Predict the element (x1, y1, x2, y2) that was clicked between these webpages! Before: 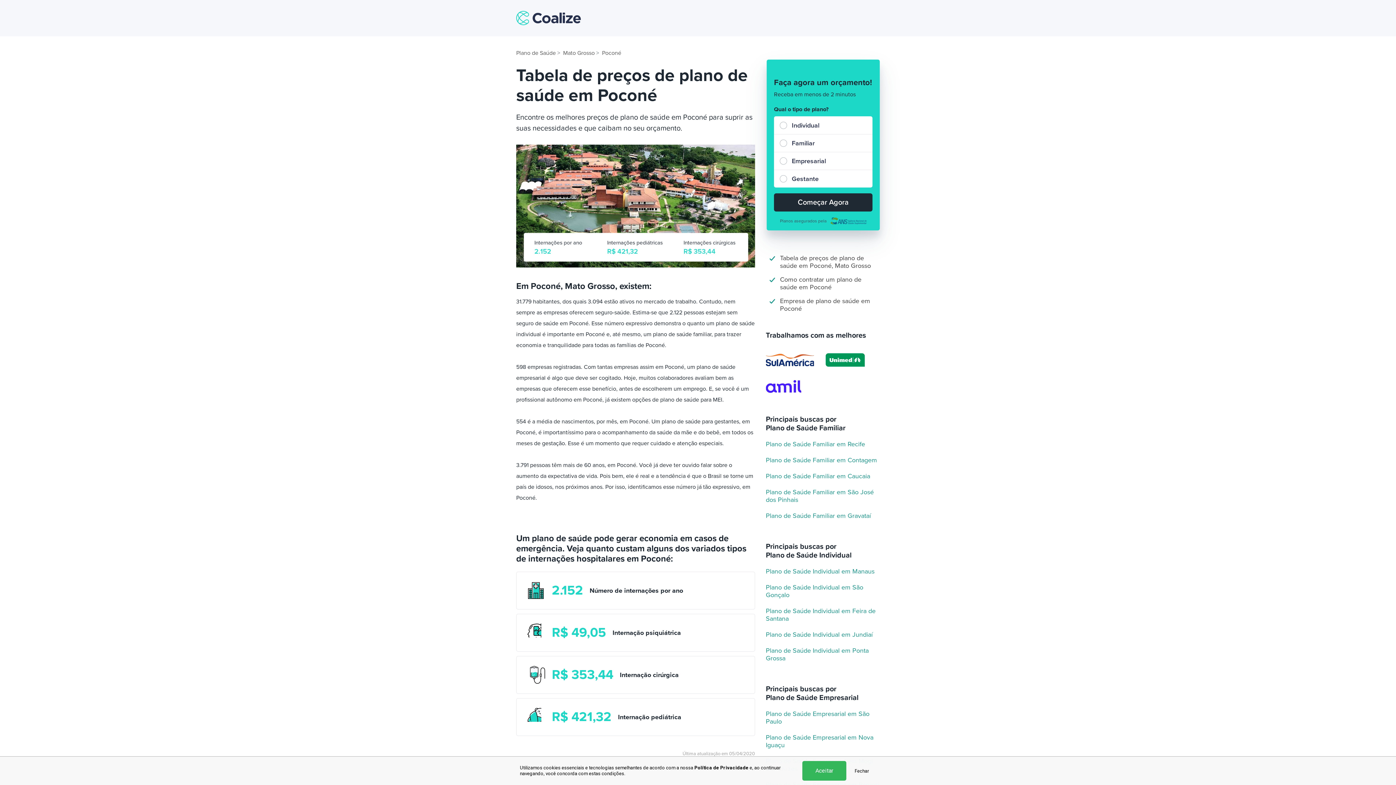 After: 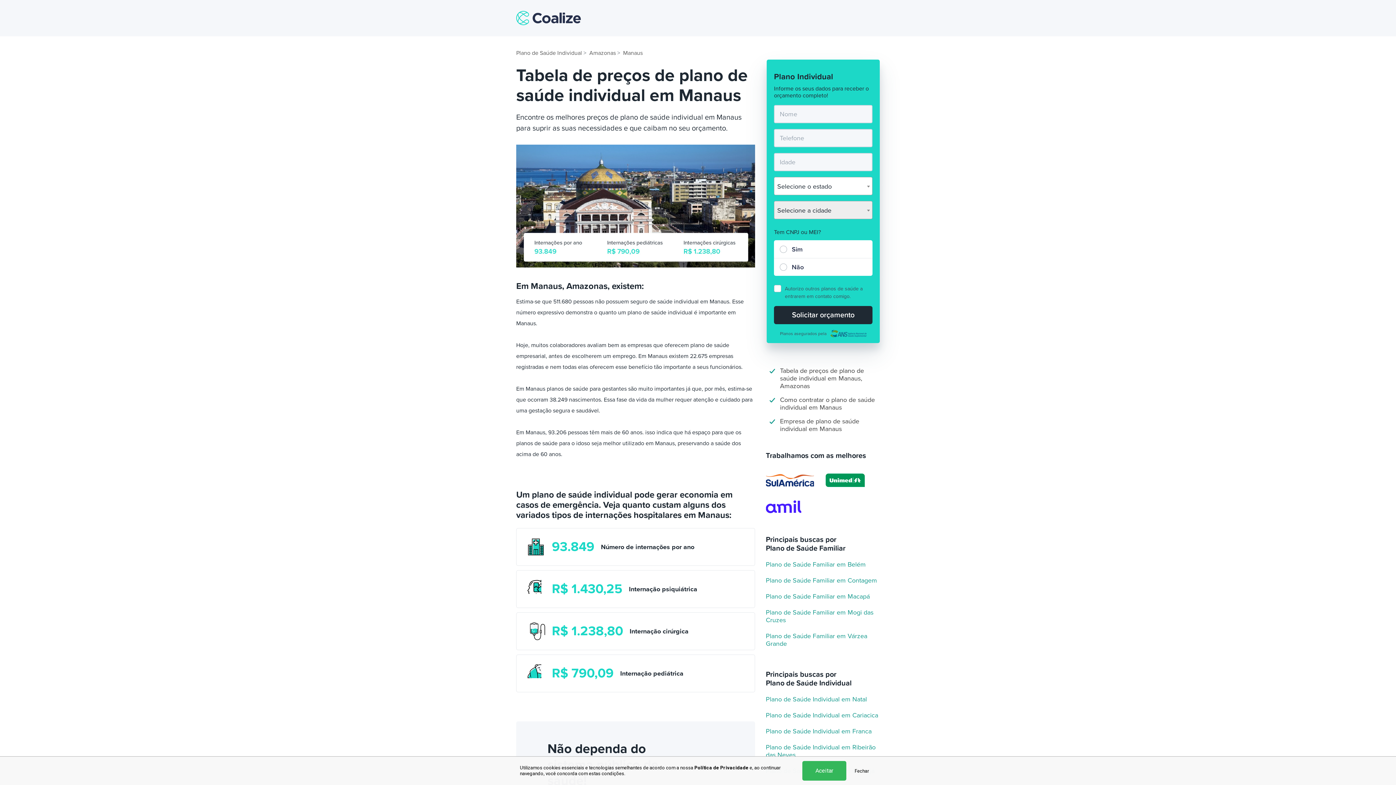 Action: label: Plano de Saúde Individual em Manaus bbox: (766, 568, 879, 575)